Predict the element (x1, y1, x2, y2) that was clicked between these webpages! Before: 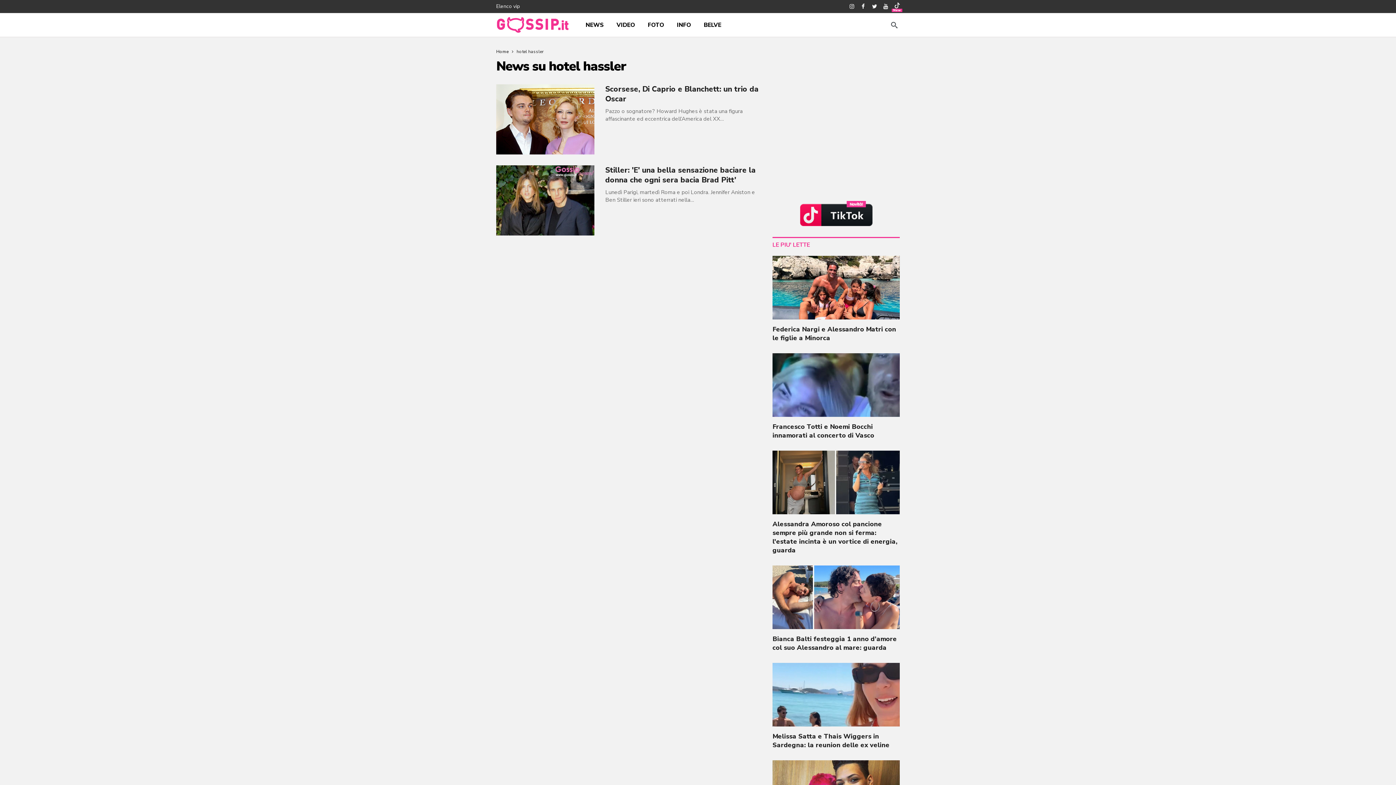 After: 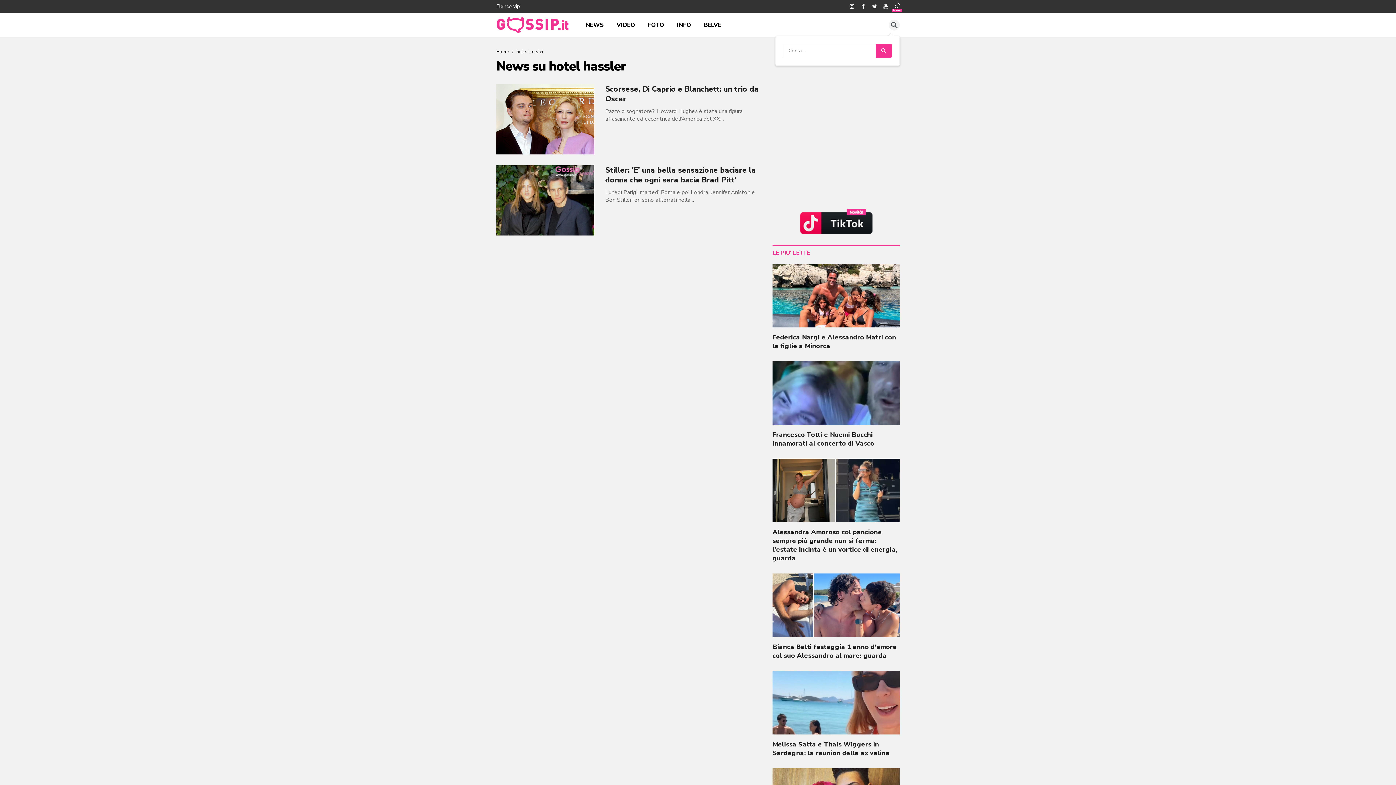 Action: label: Cerca bbox: (889, 19, 900, 30)